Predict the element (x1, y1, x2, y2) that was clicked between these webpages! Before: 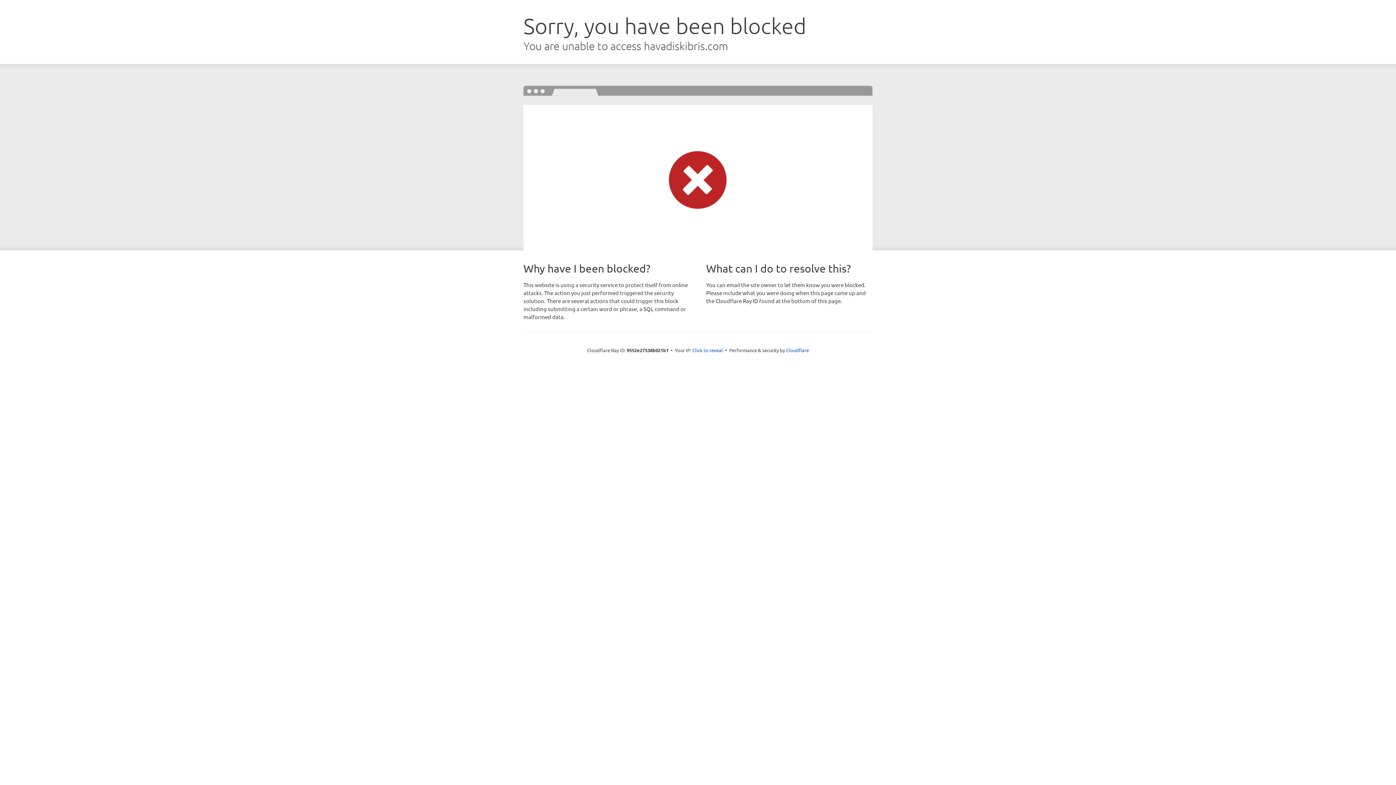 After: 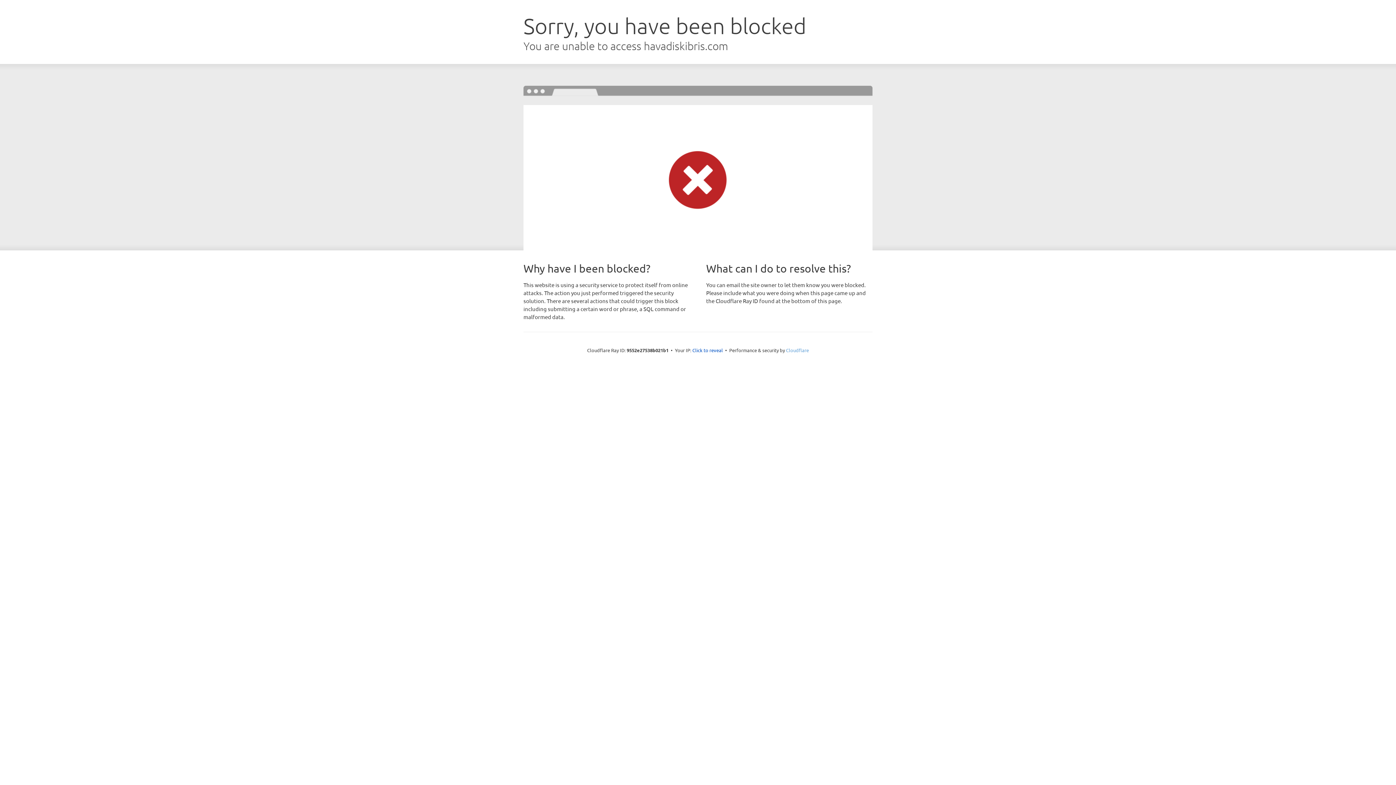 Action: label: Cloudflare bbox: (786, 347, 809, 353)